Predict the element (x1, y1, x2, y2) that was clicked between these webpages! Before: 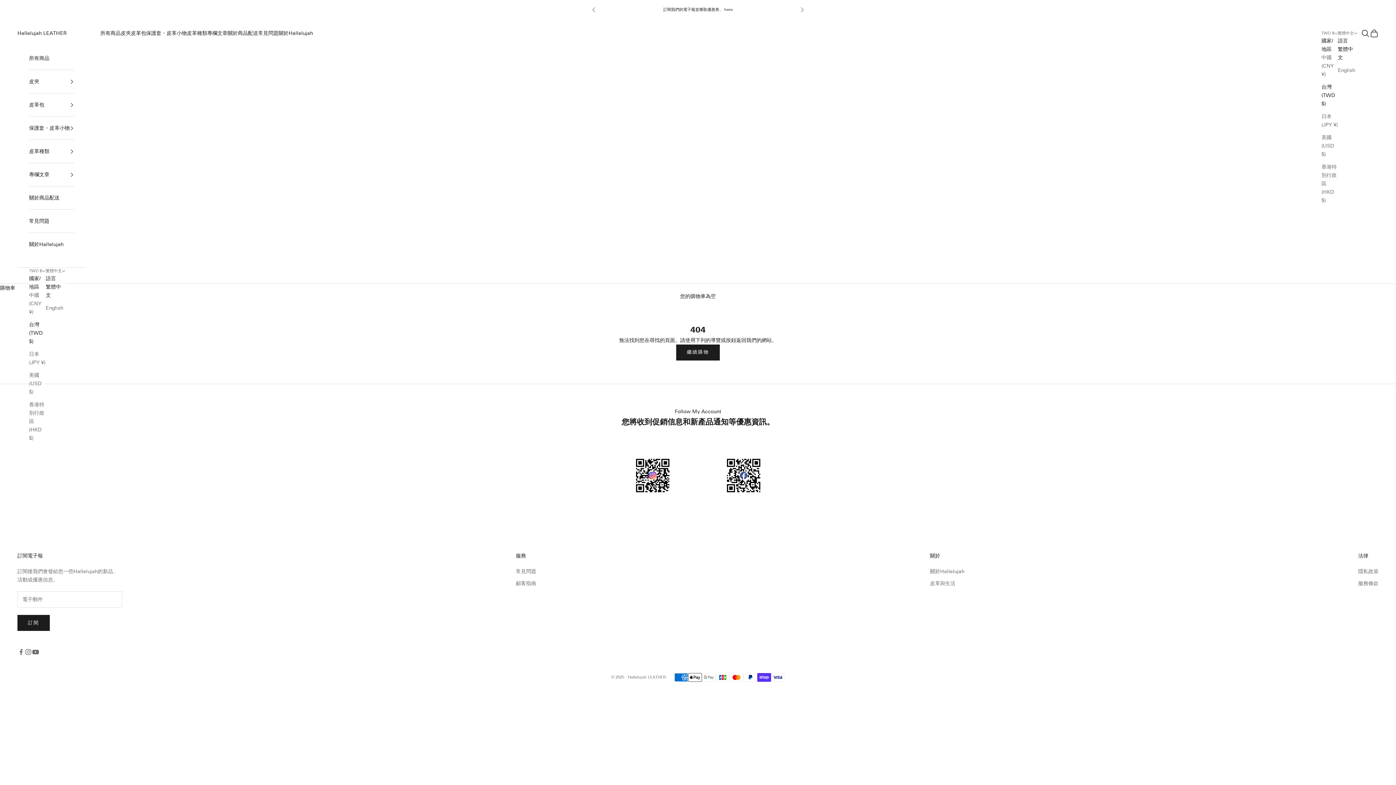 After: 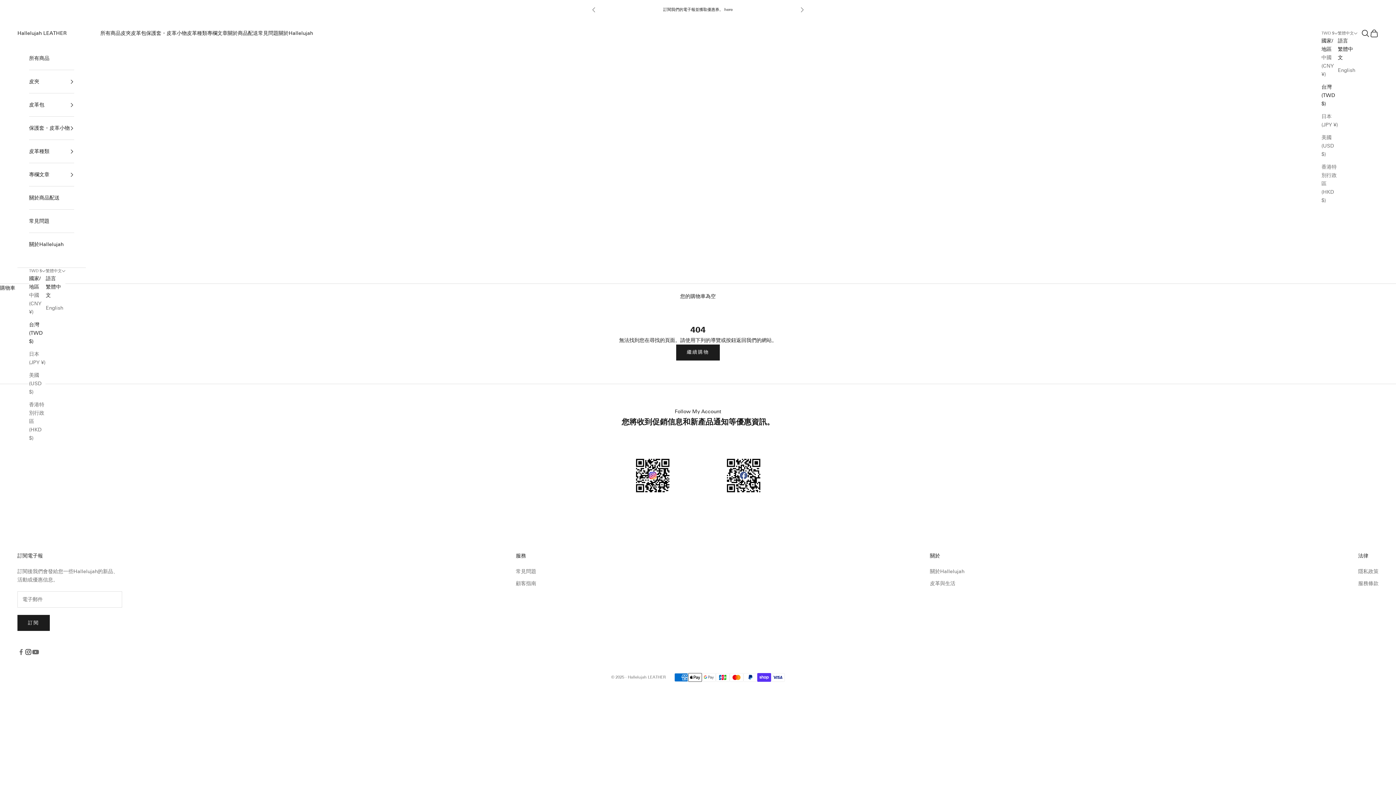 Action: bbox: (24, 648, 32, 656) label: 在 Instagram 上追蹤